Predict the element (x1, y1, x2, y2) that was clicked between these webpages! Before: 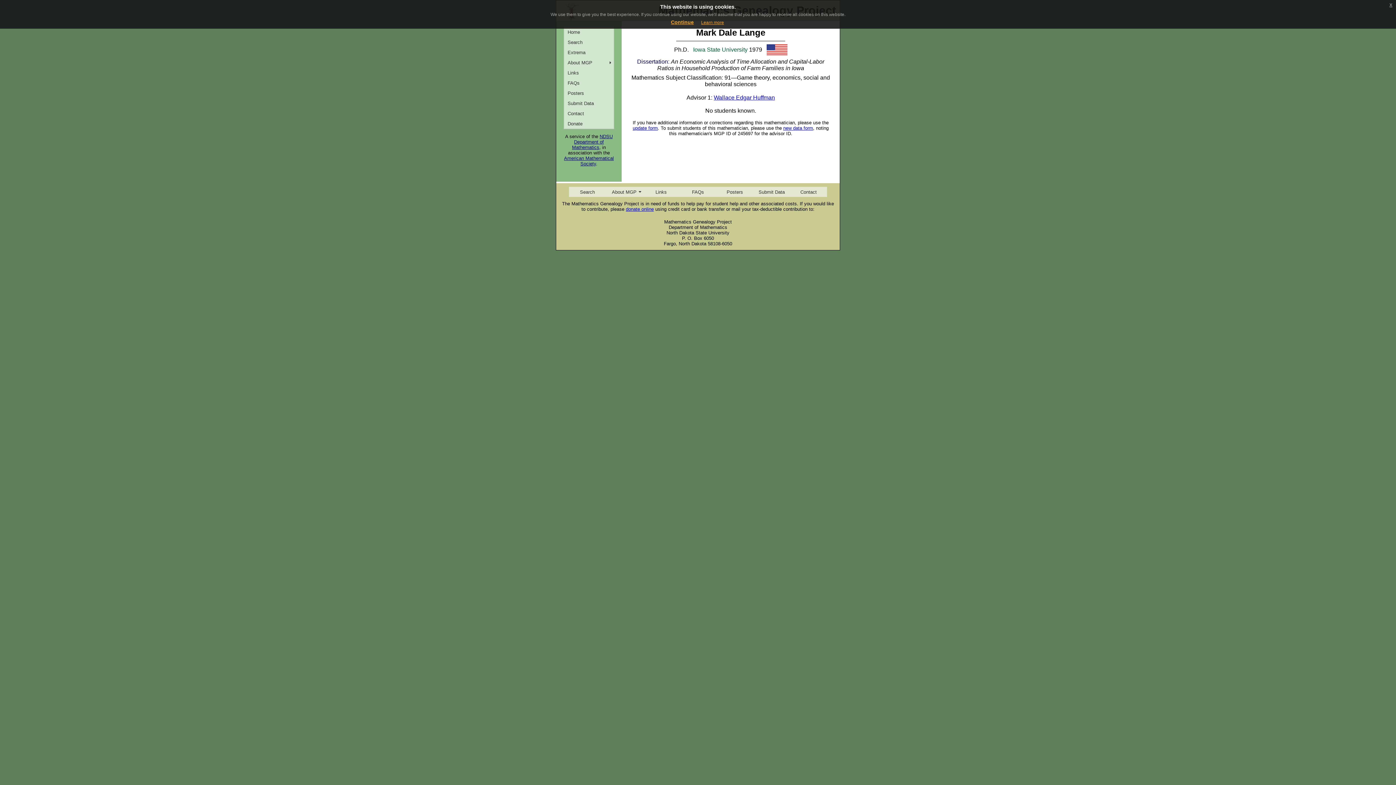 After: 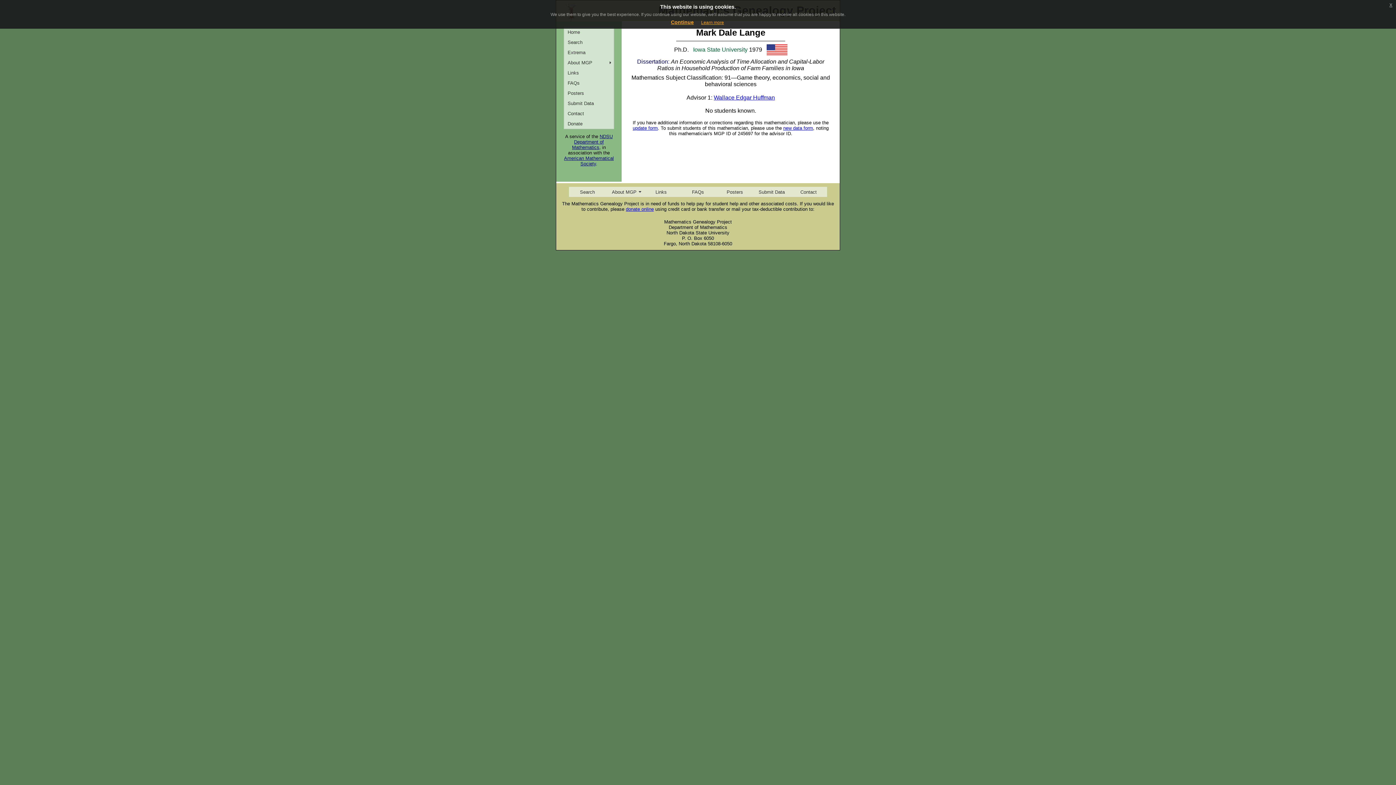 Action: bbox: (701, 20, 724, 25) label: Learn more